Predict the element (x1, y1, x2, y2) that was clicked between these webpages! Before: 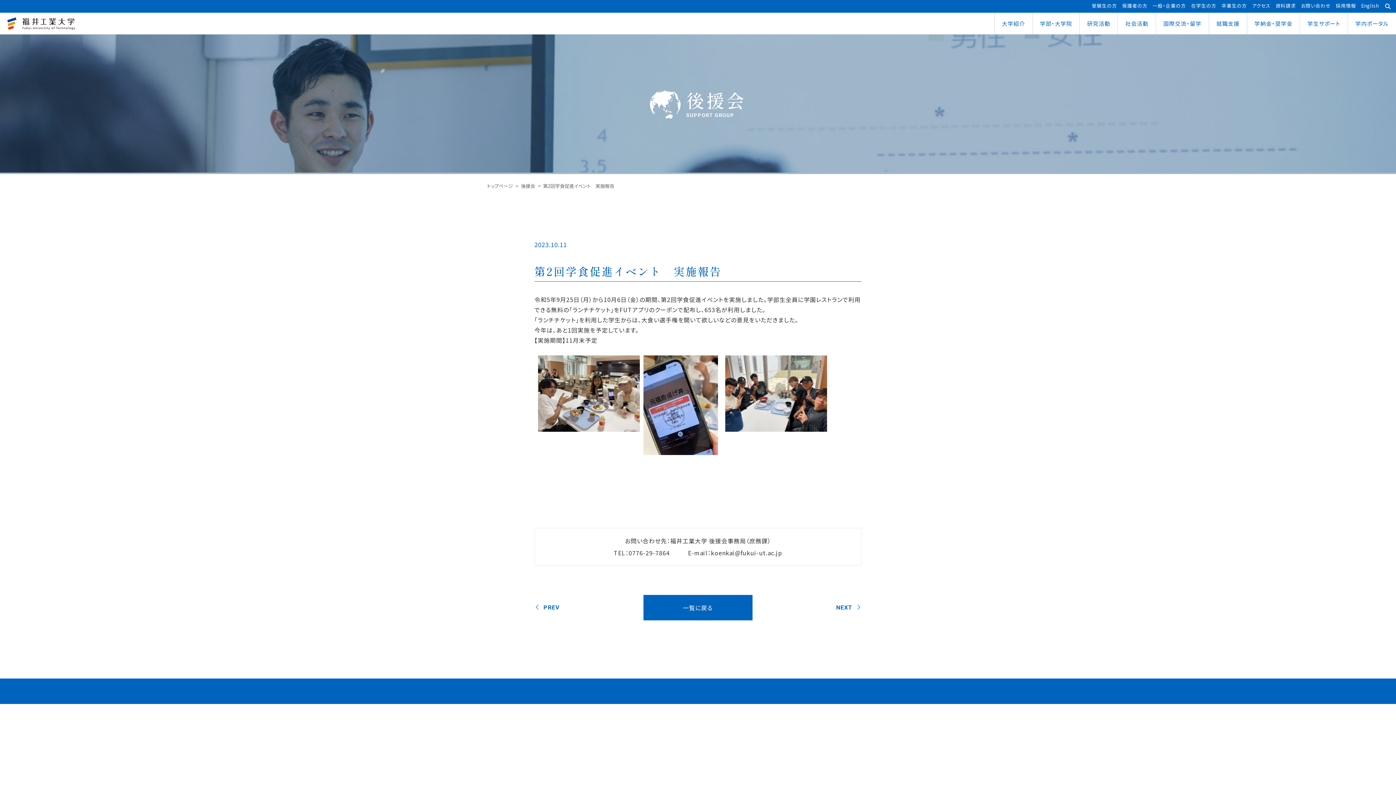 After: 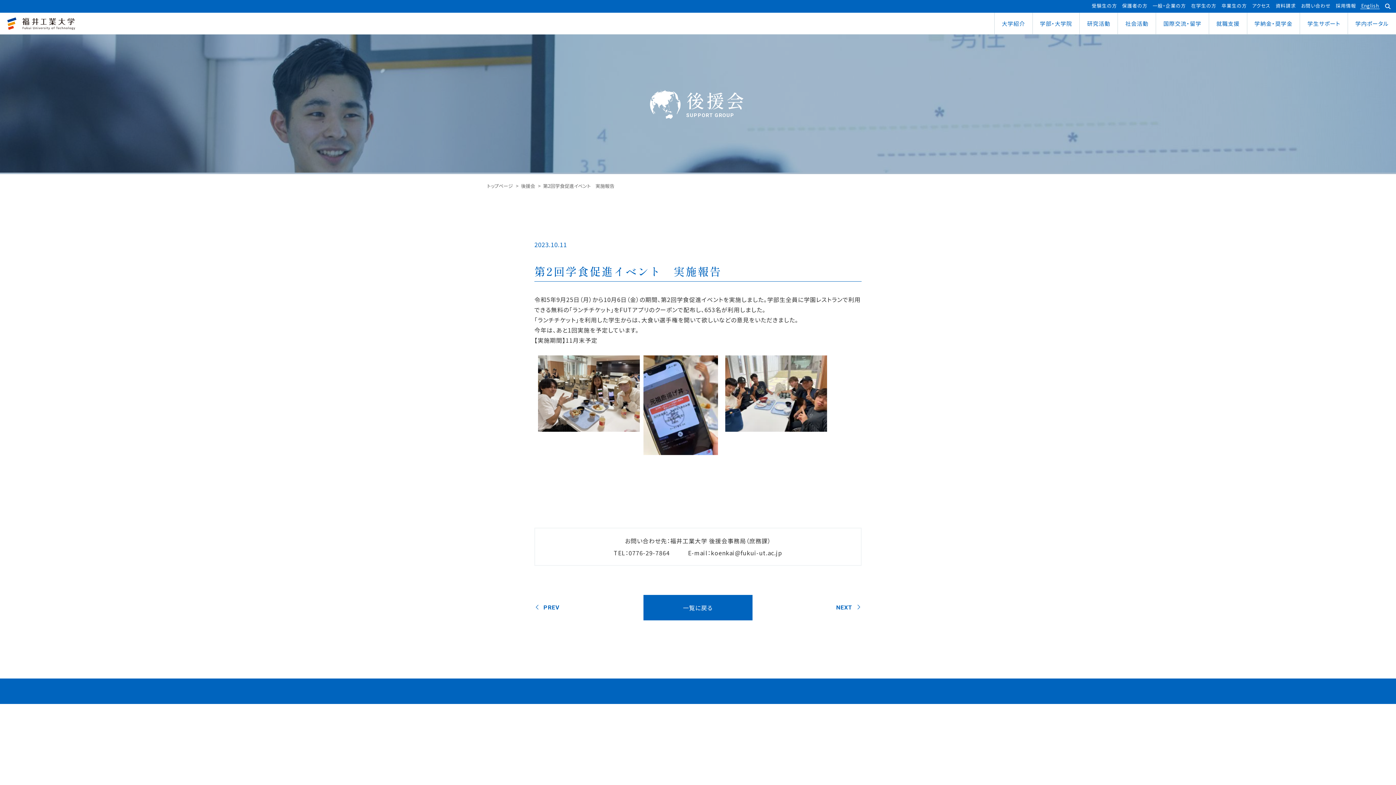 Action: bbox: (1360, 0, 1380, 12) label: English